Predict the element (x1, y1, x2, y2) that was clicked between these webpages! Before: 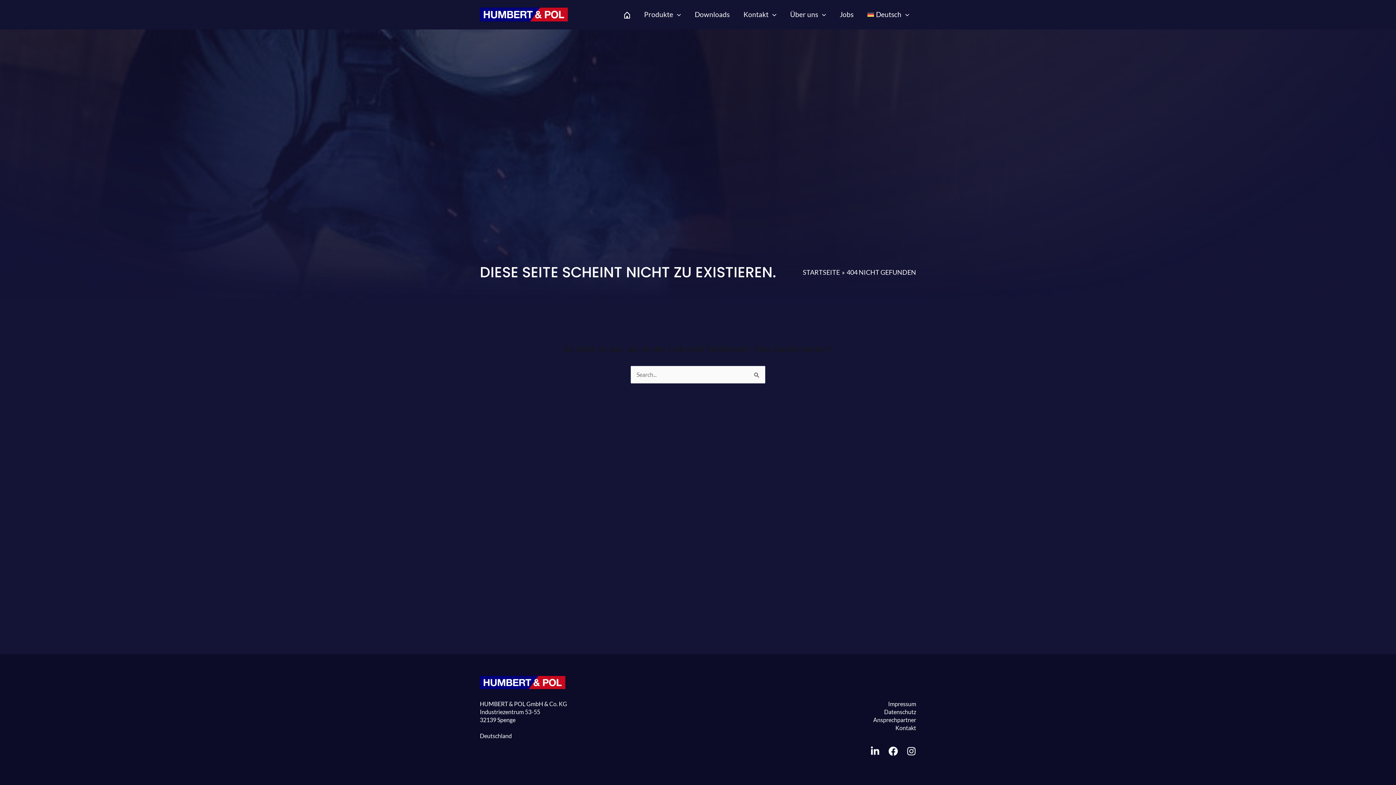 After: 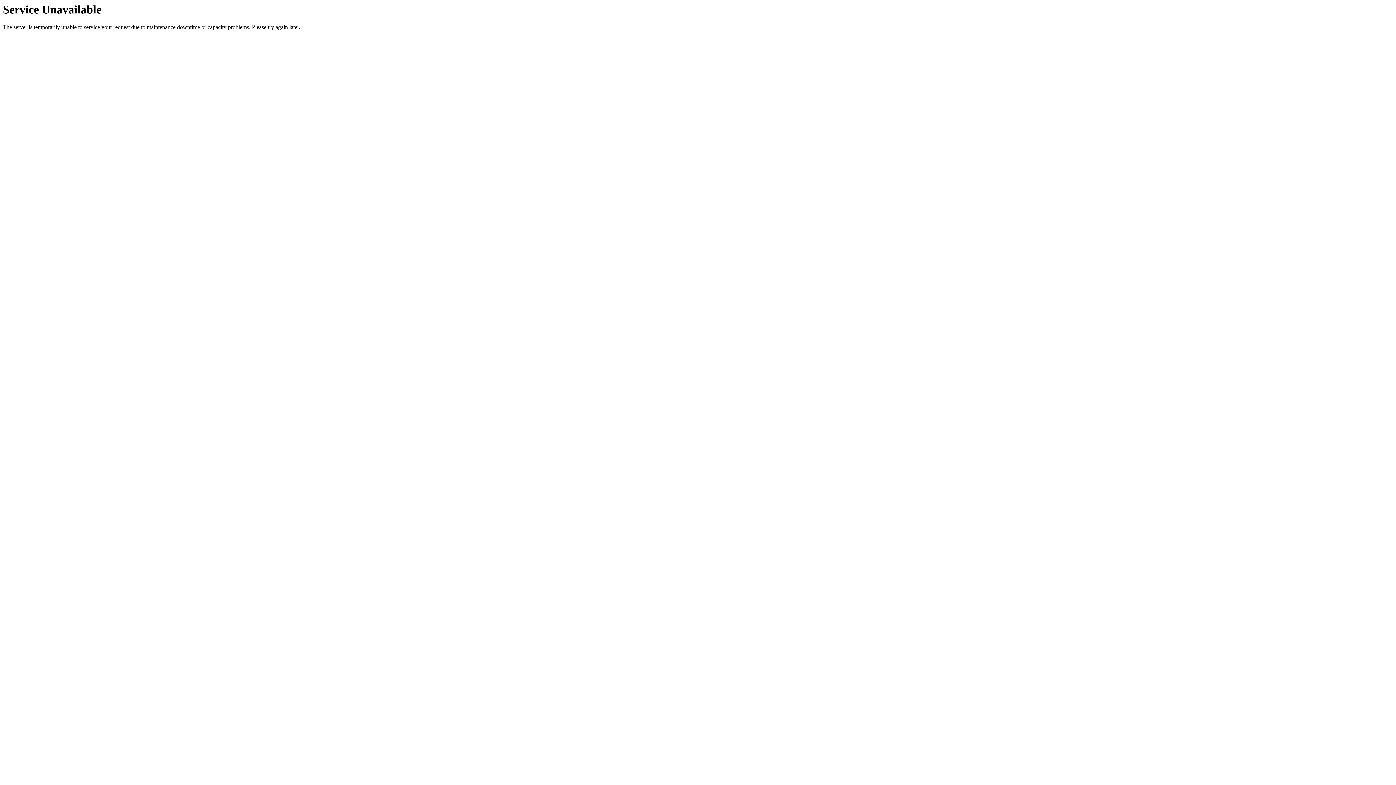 Action: bbox: (884, 708, 916, 716) label: Datenschutz